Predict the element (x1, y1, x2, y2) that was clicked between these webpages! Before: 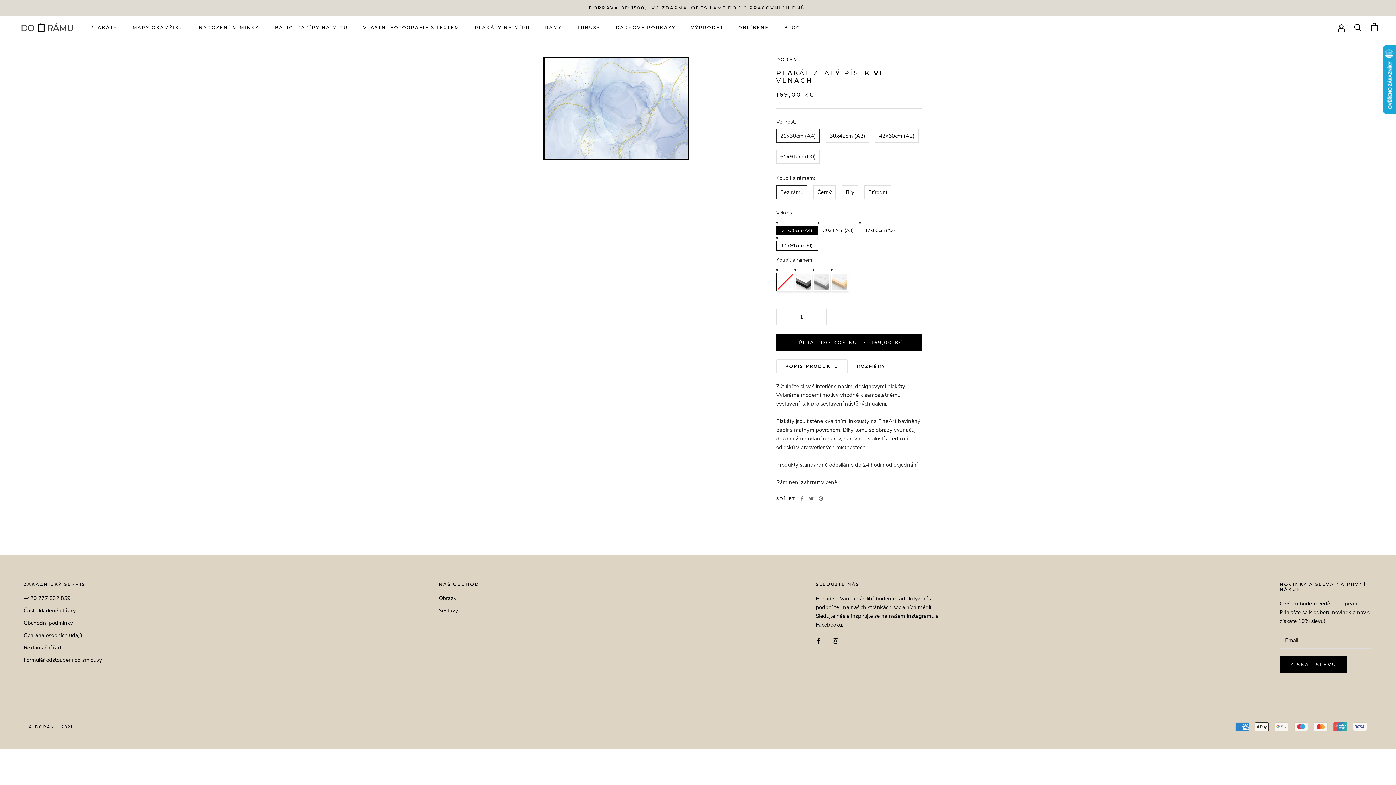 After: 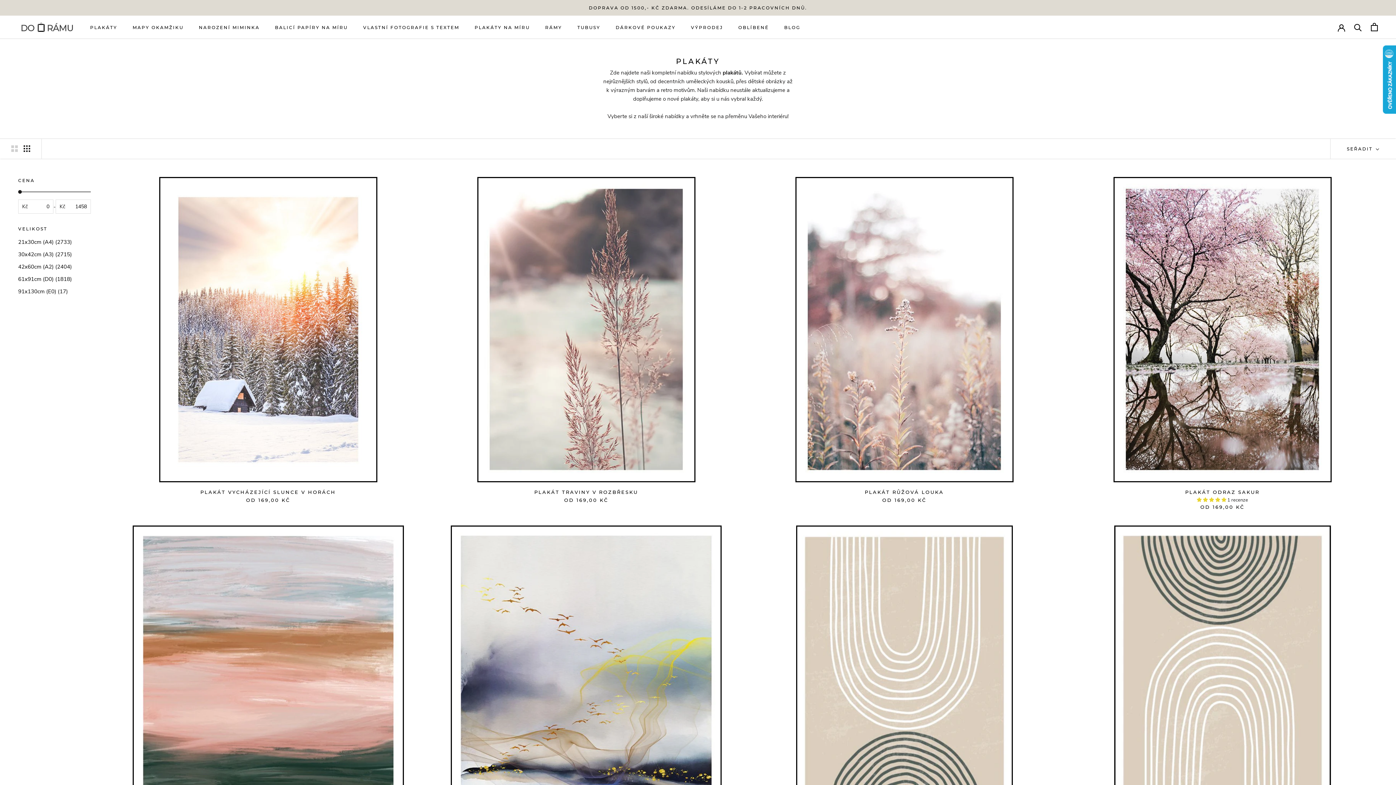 Action: label: Obrazy bbox: (438, 594, 479, 602)